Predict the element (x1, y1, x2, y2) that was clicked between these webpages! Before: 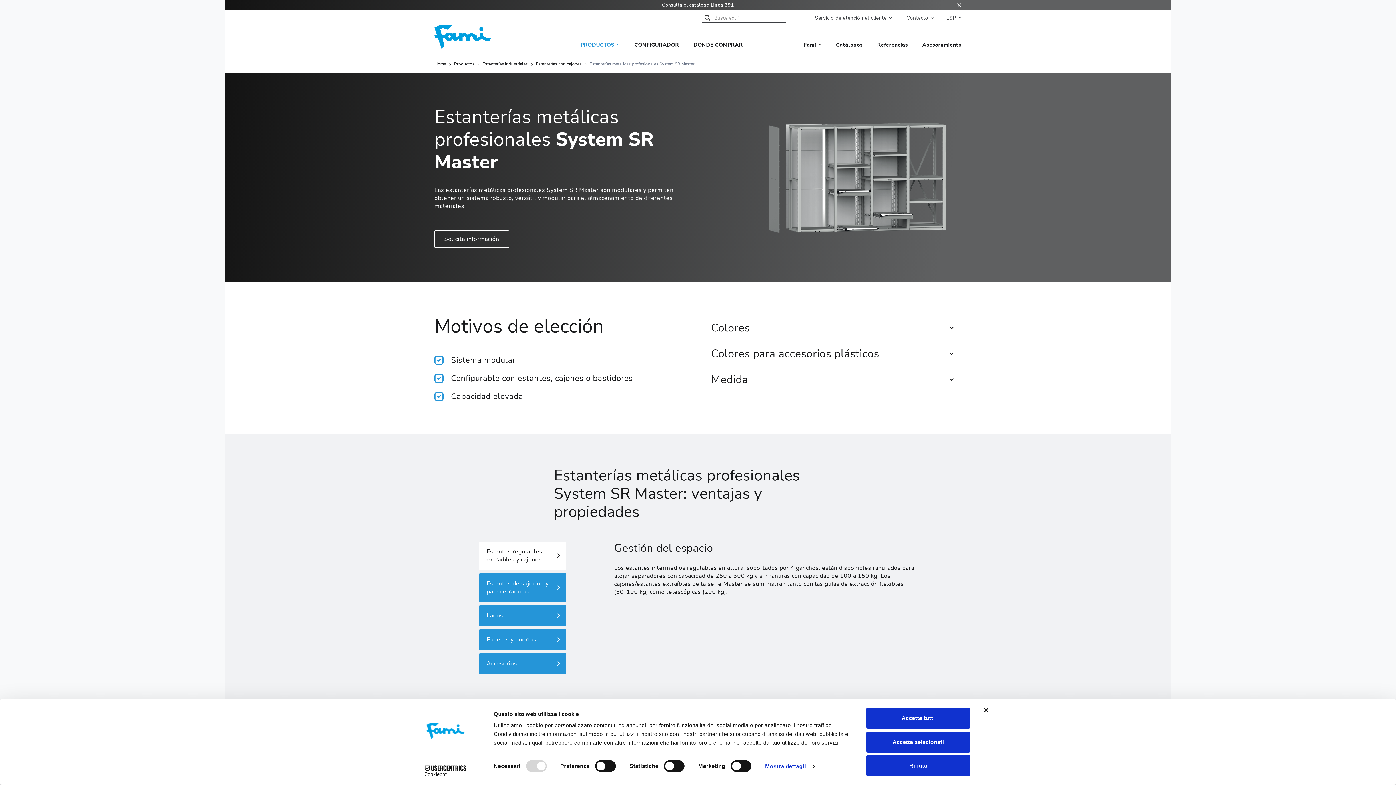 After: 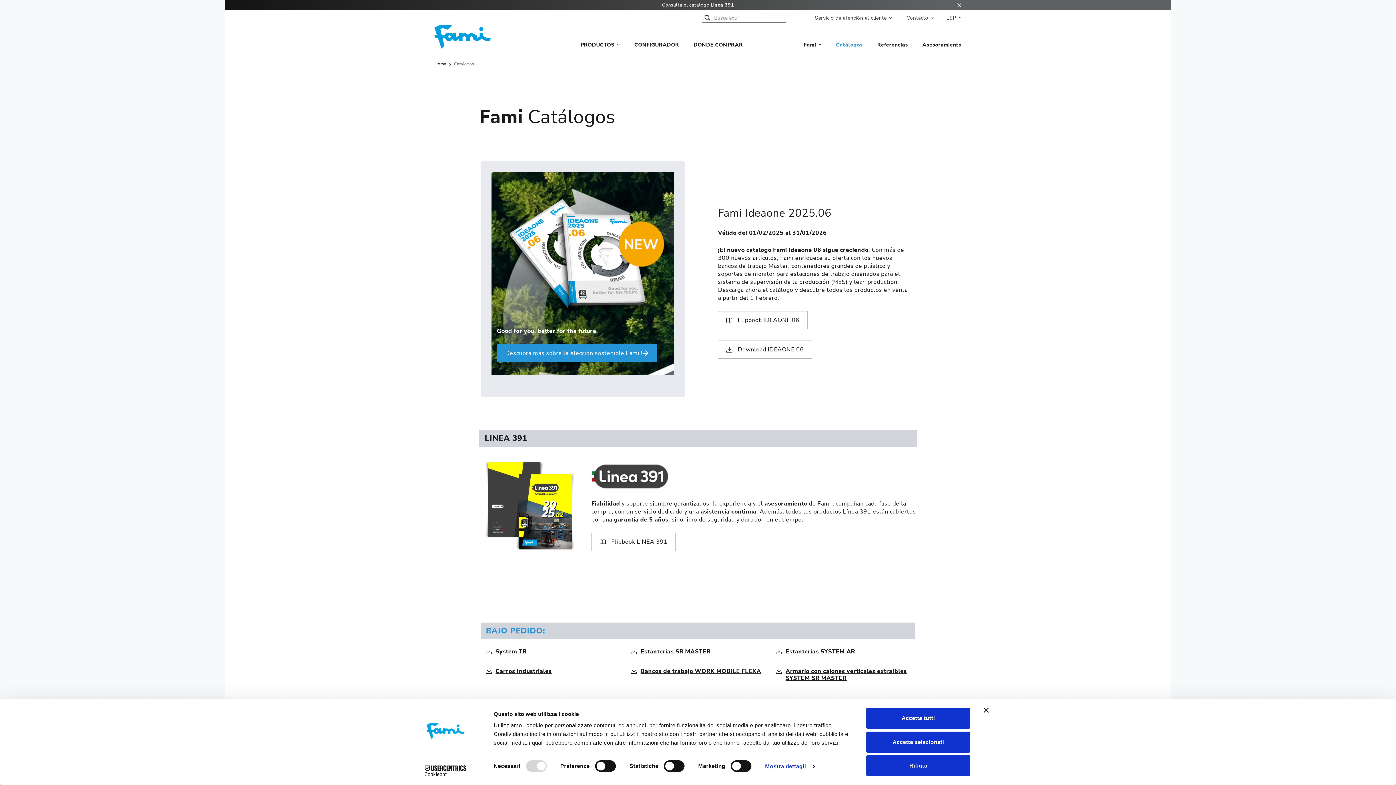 Action: label: Catálogos bbox: (836, 25, 862, 54)